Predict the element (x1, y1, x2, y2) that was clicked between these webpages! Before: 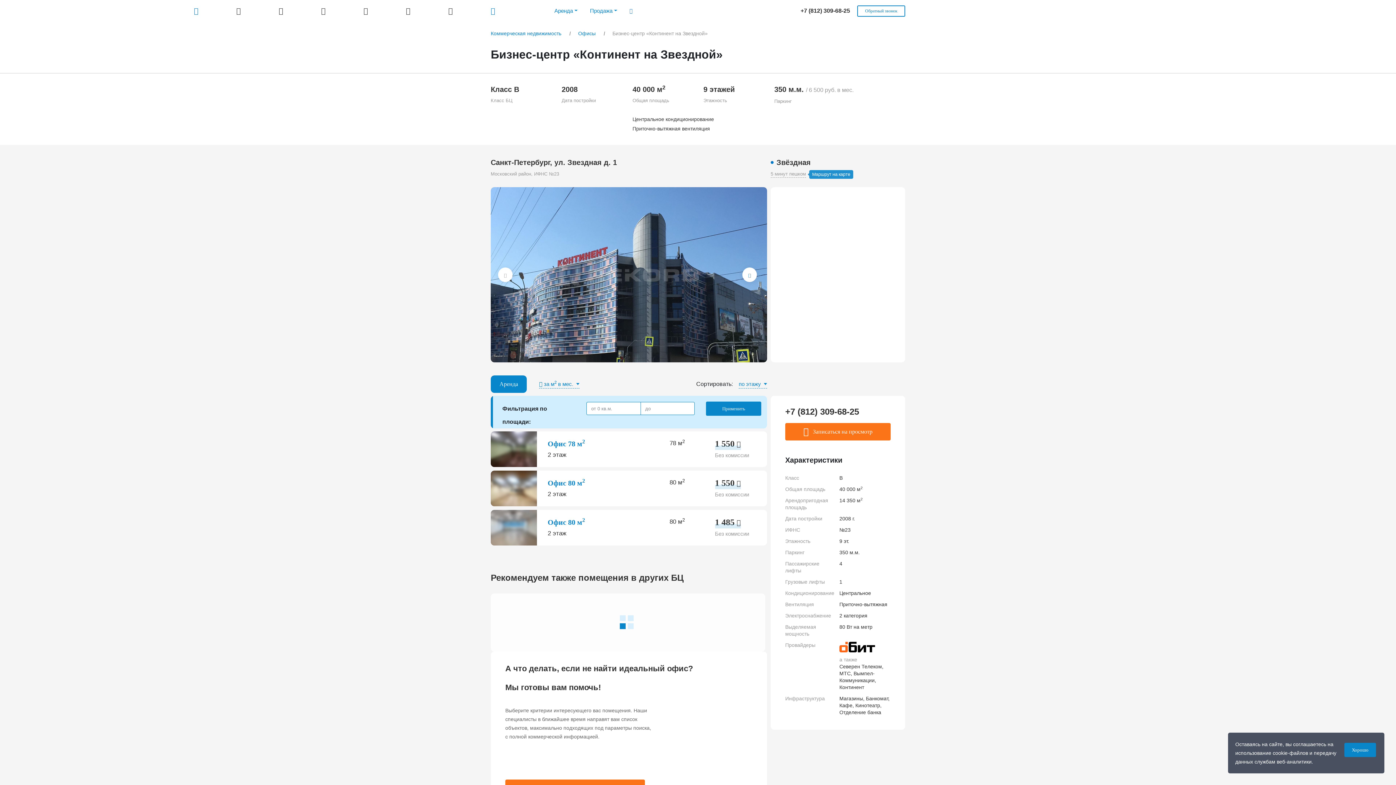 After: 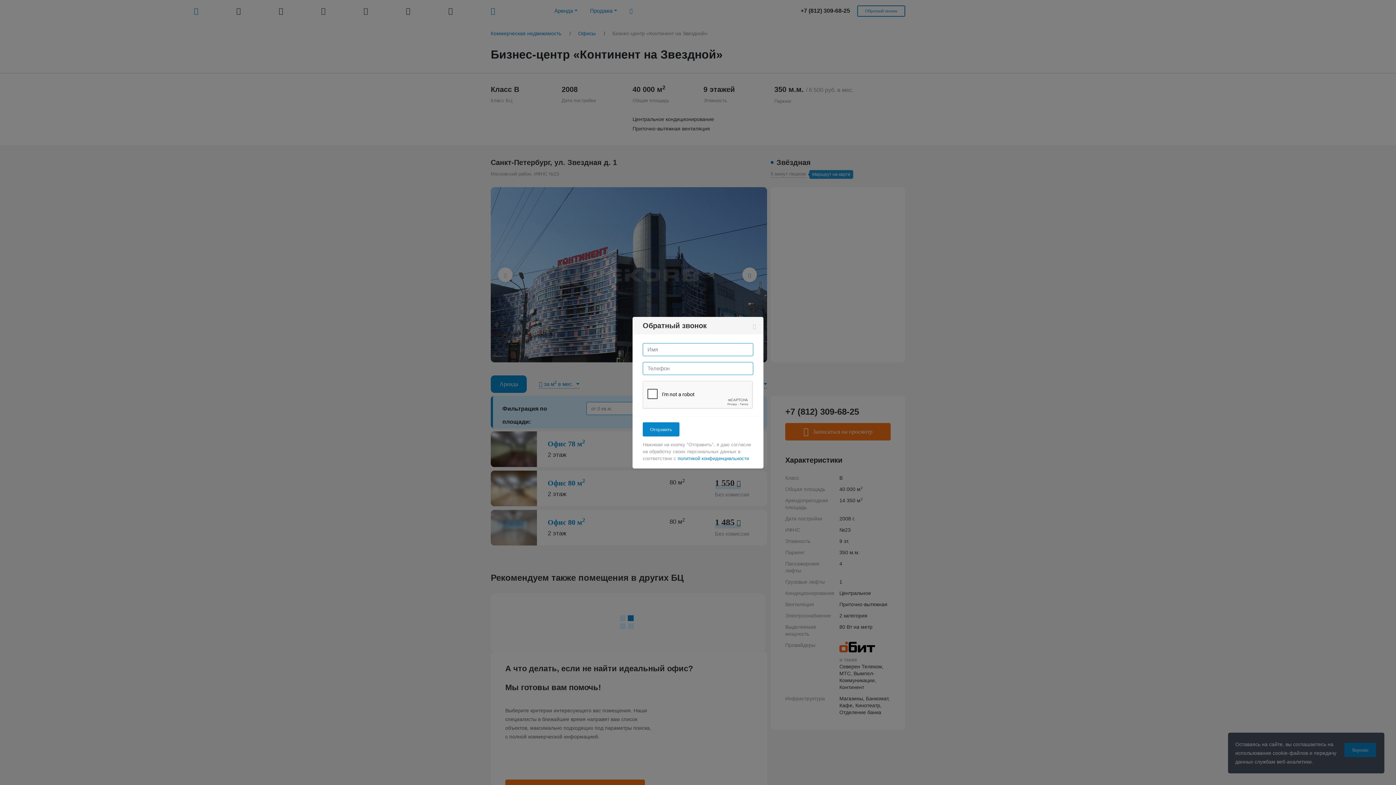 Action: bbox: (857, 5, 905, 16) label: Обратный звонок